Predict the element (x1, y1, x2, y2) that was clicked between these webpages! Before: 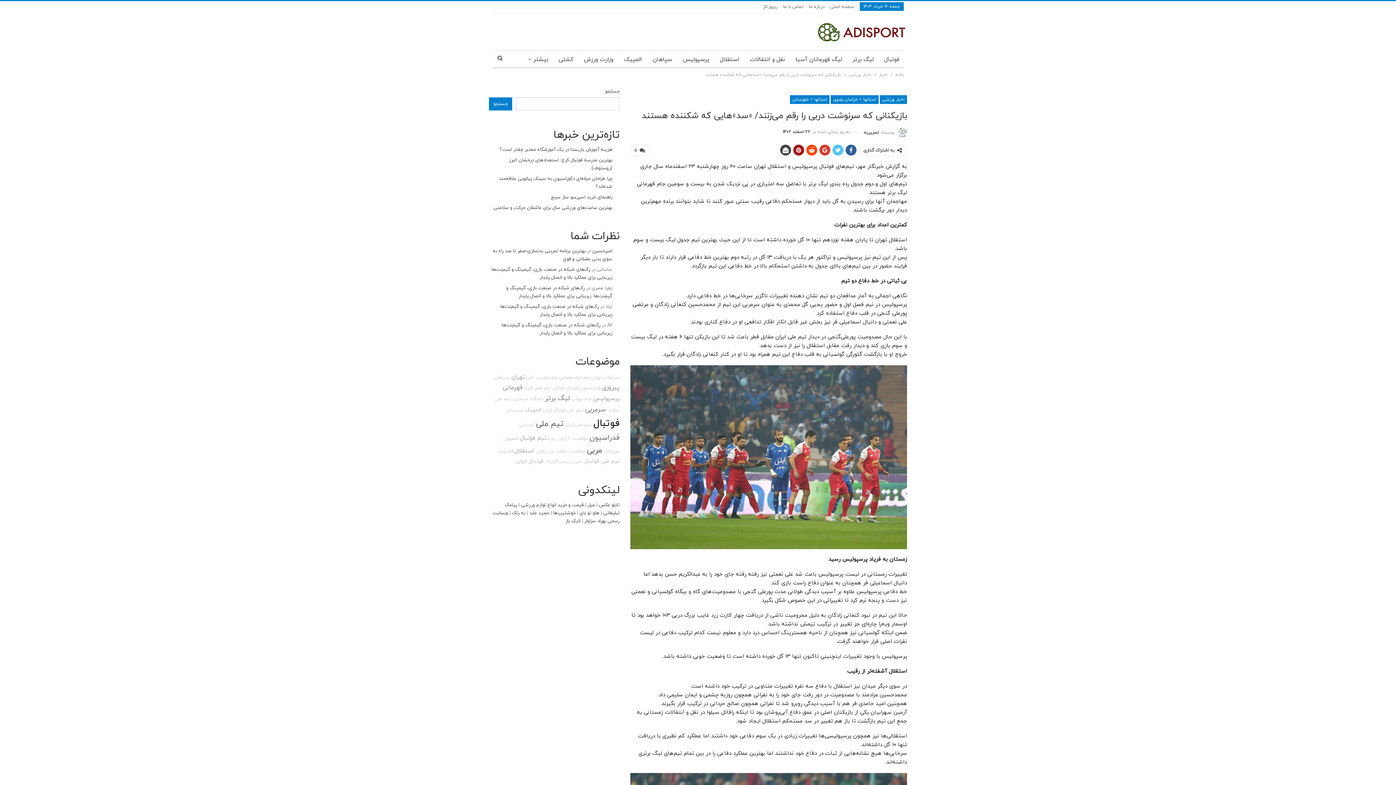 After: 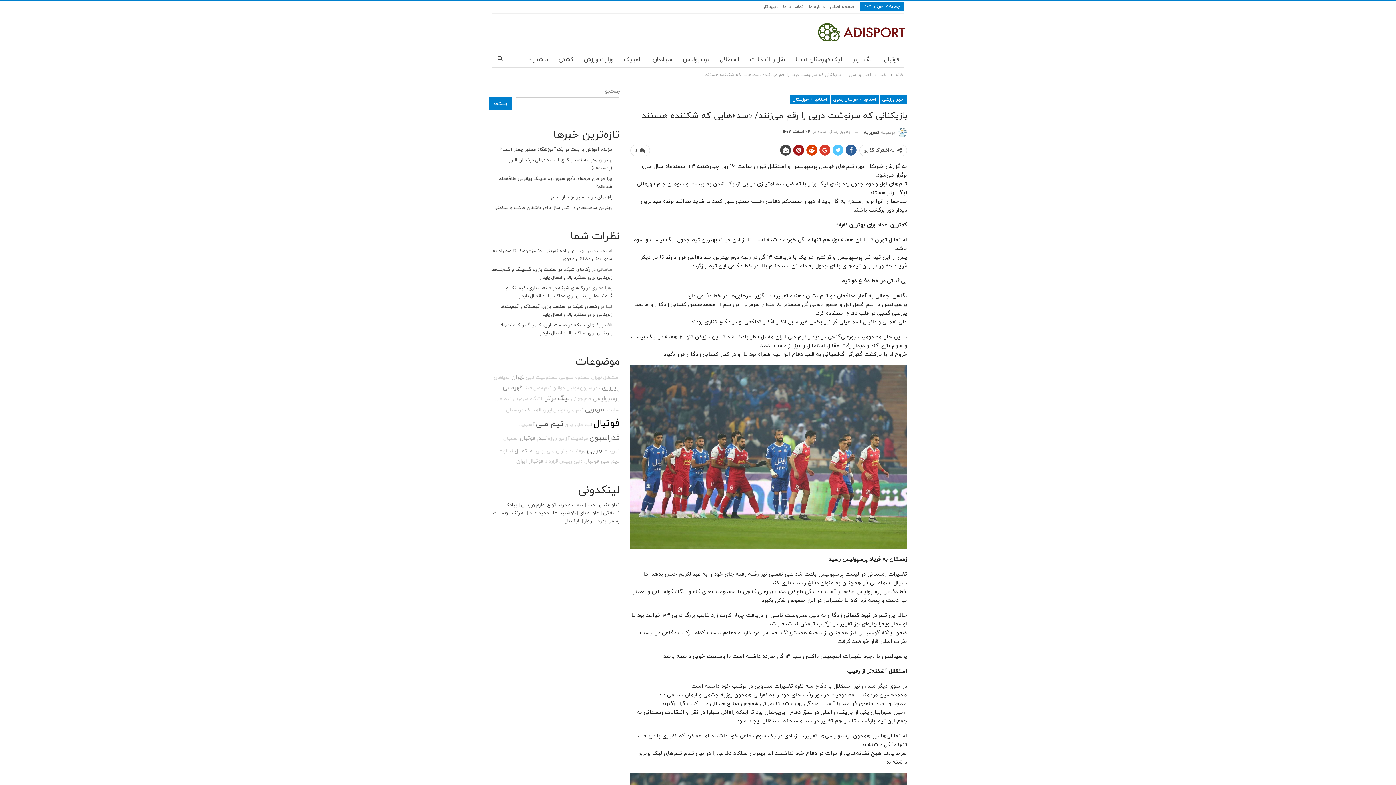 Action: bbox: (806, 144, 817, 155)